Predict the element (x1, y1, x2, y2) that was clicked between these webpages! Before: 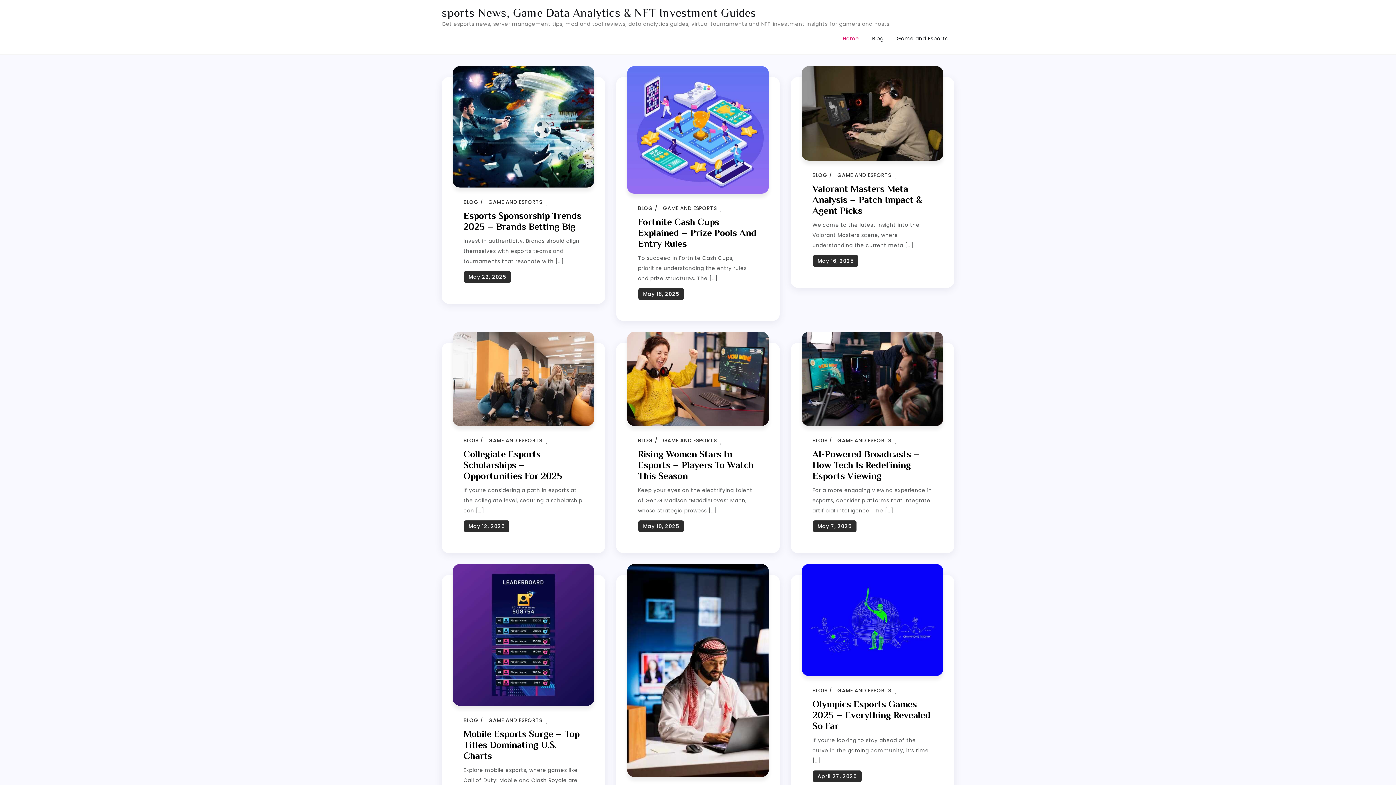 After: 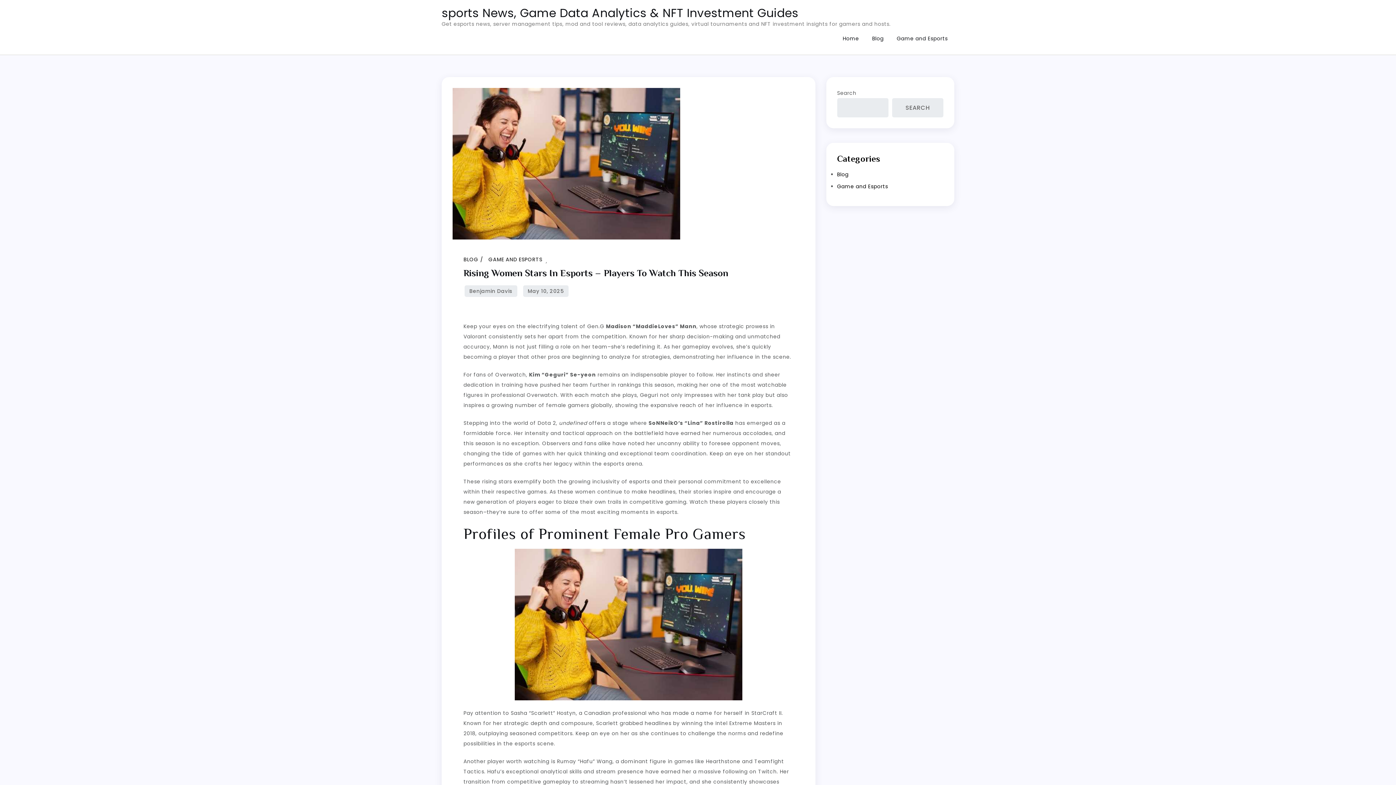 Action: bbox: (638, 520, 684, 532) label: May 10, 2025